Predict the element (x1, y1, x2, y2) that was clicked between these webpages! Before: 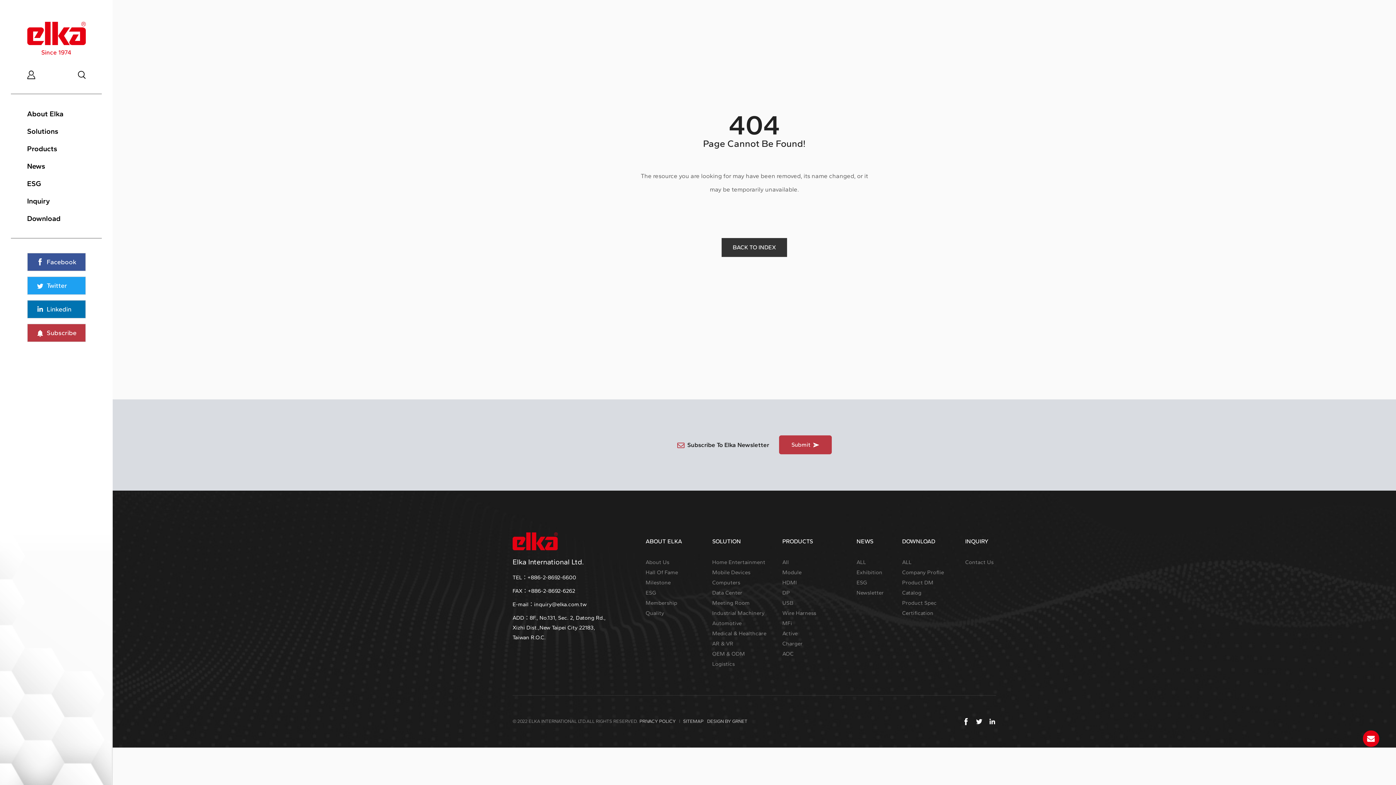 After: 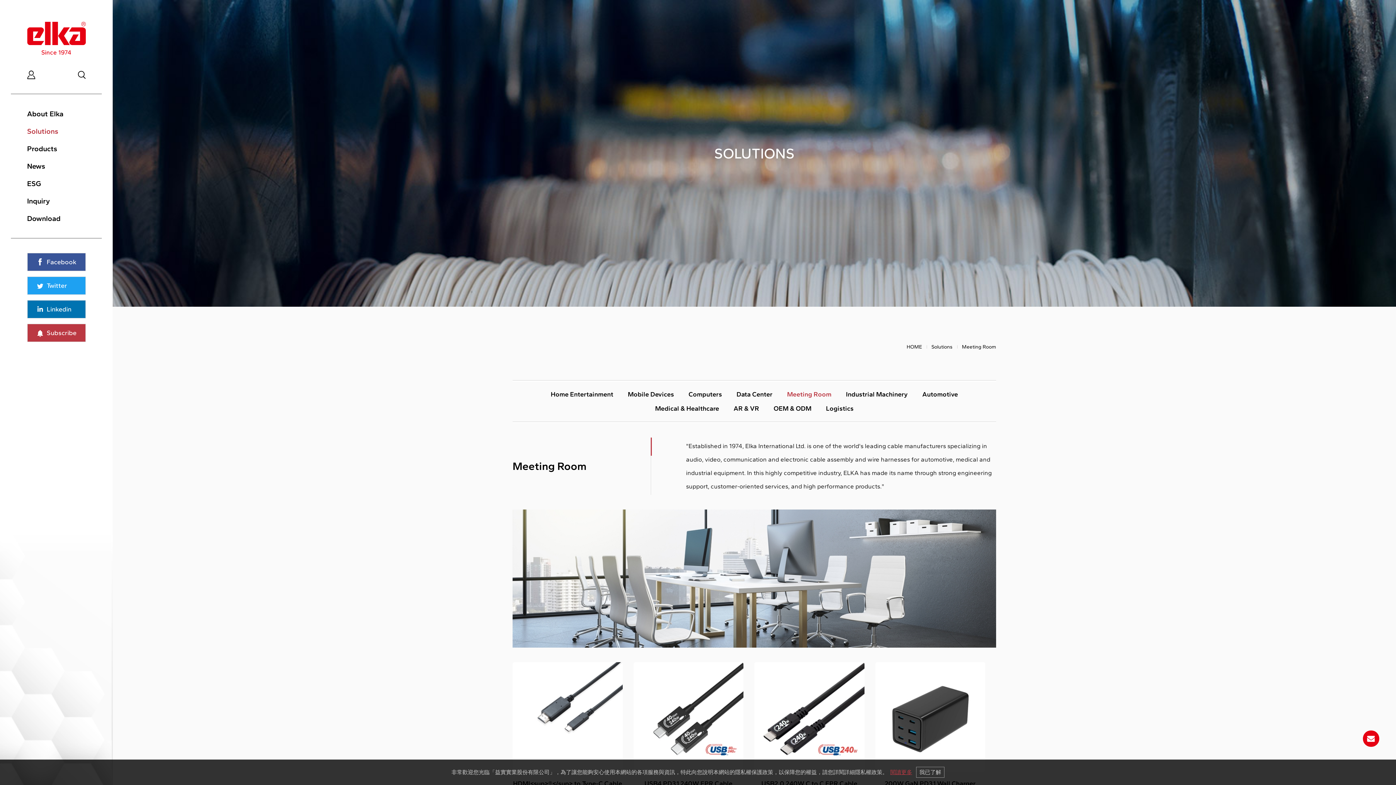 Action: bbox: (712, 599, 749, 606) label: Meeting Room